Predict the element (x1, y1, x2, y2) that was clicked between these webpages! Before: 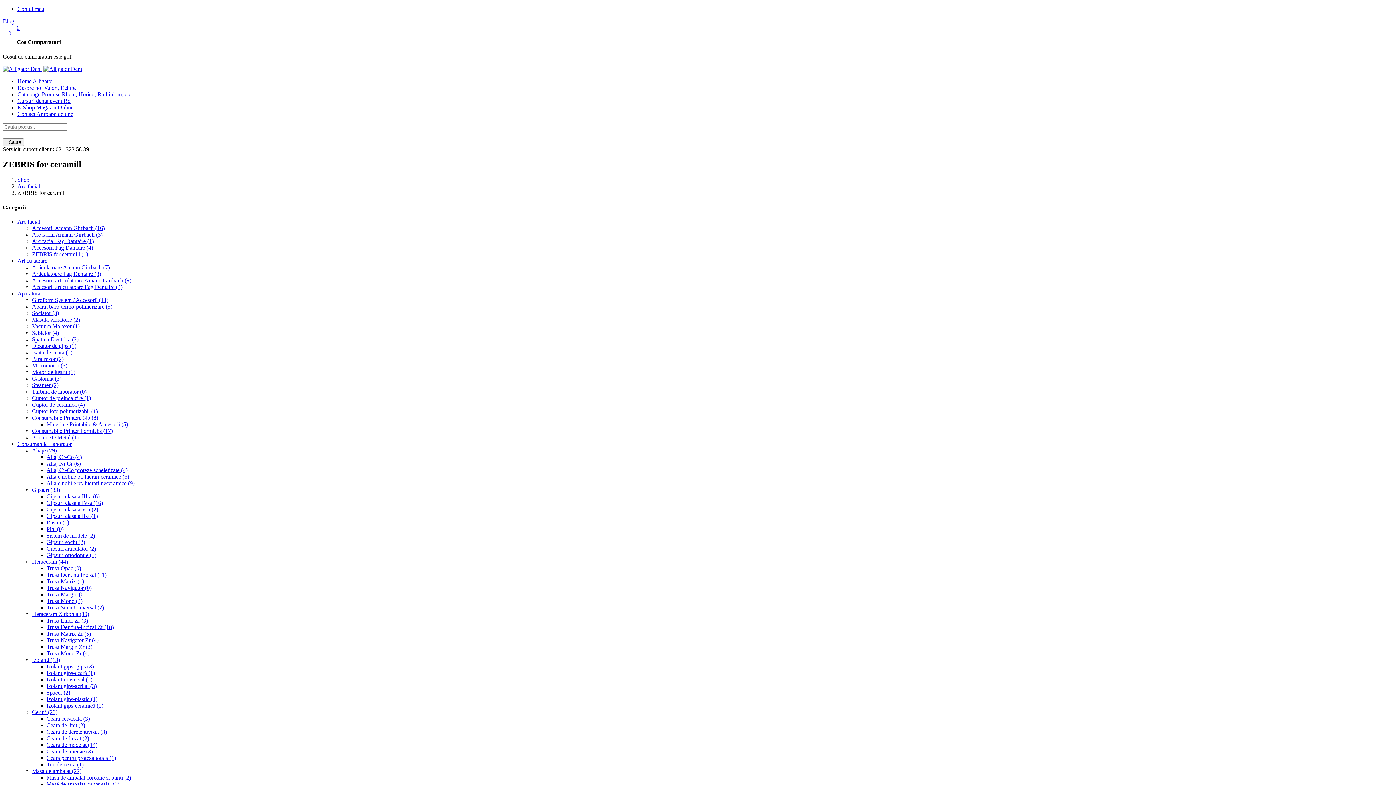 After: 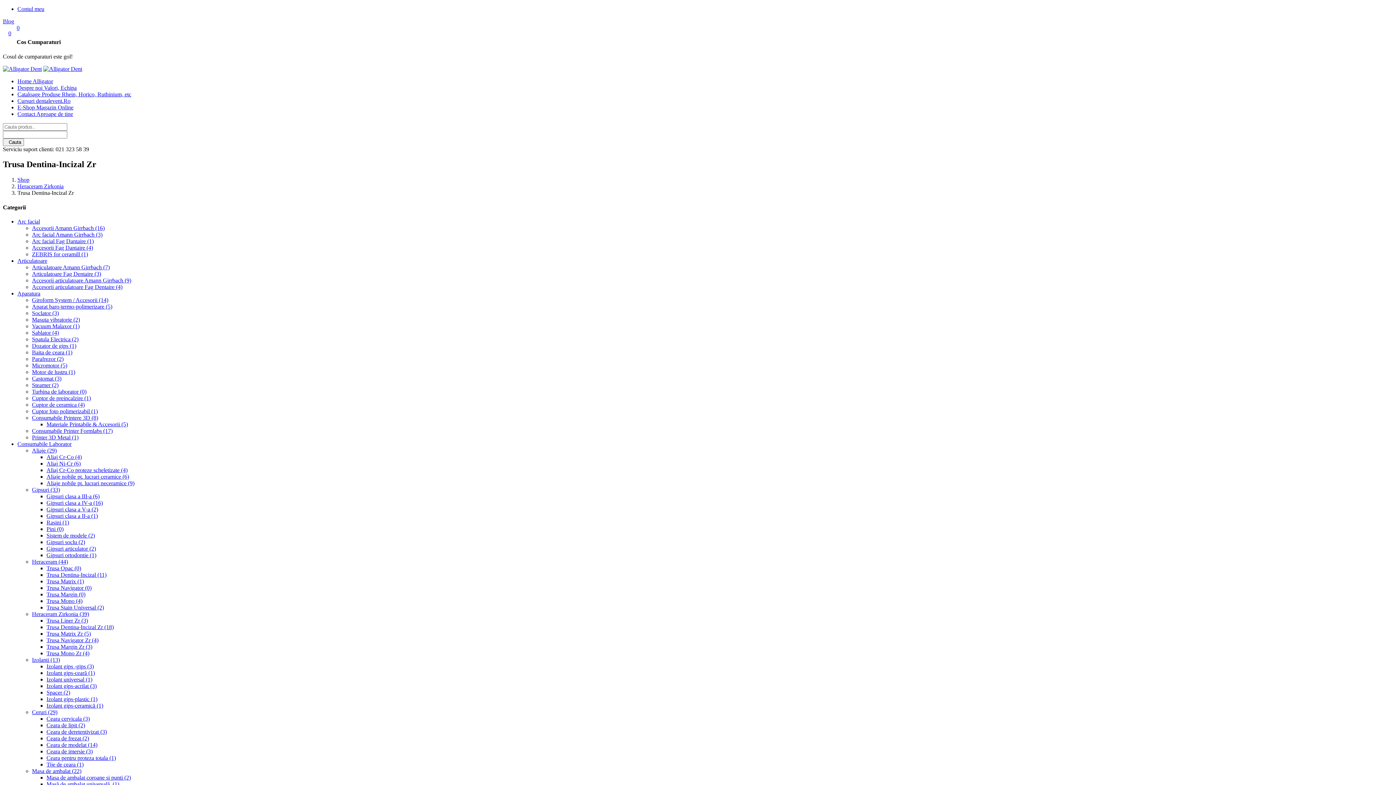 Action: bbox: (46, 624, 113, 630) label: Trusa Dentina-Incizal Zr (18)